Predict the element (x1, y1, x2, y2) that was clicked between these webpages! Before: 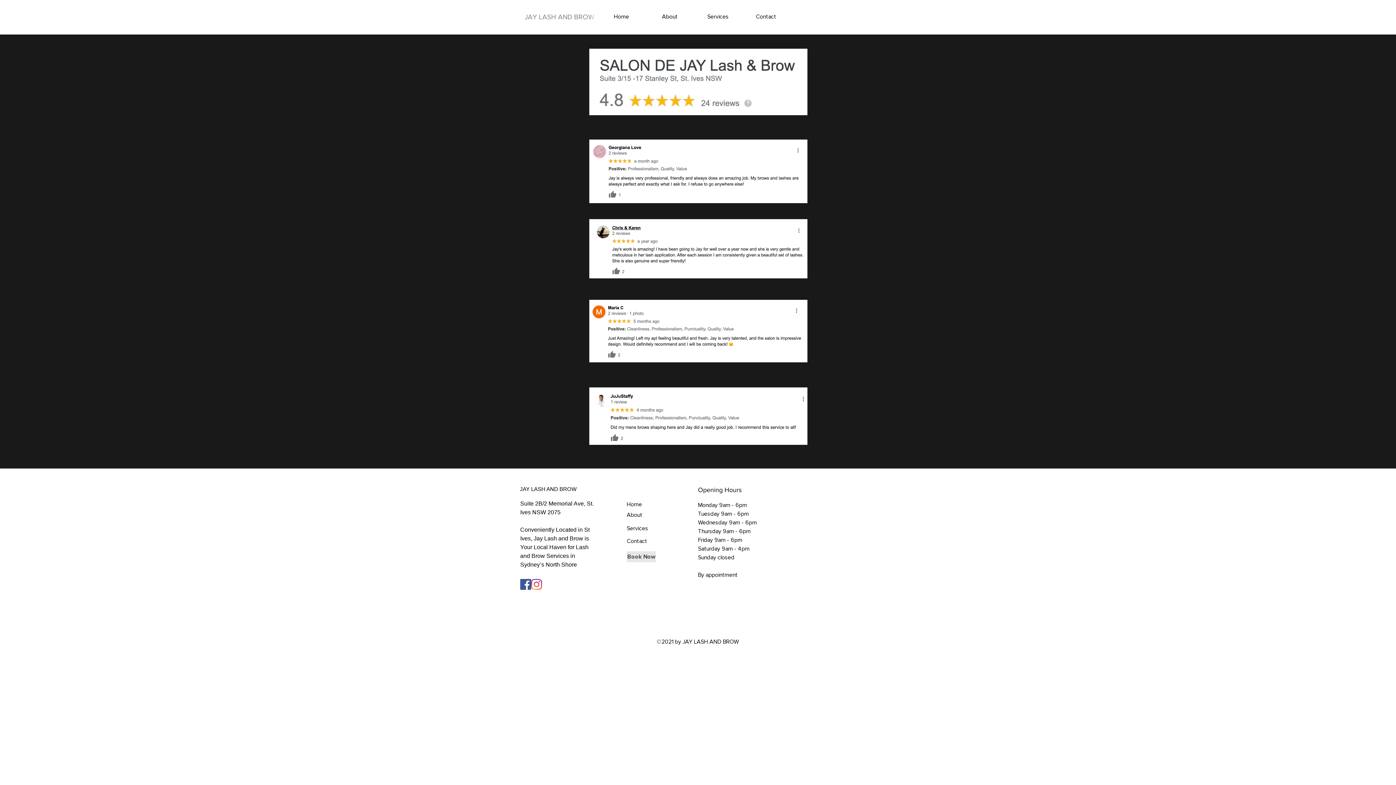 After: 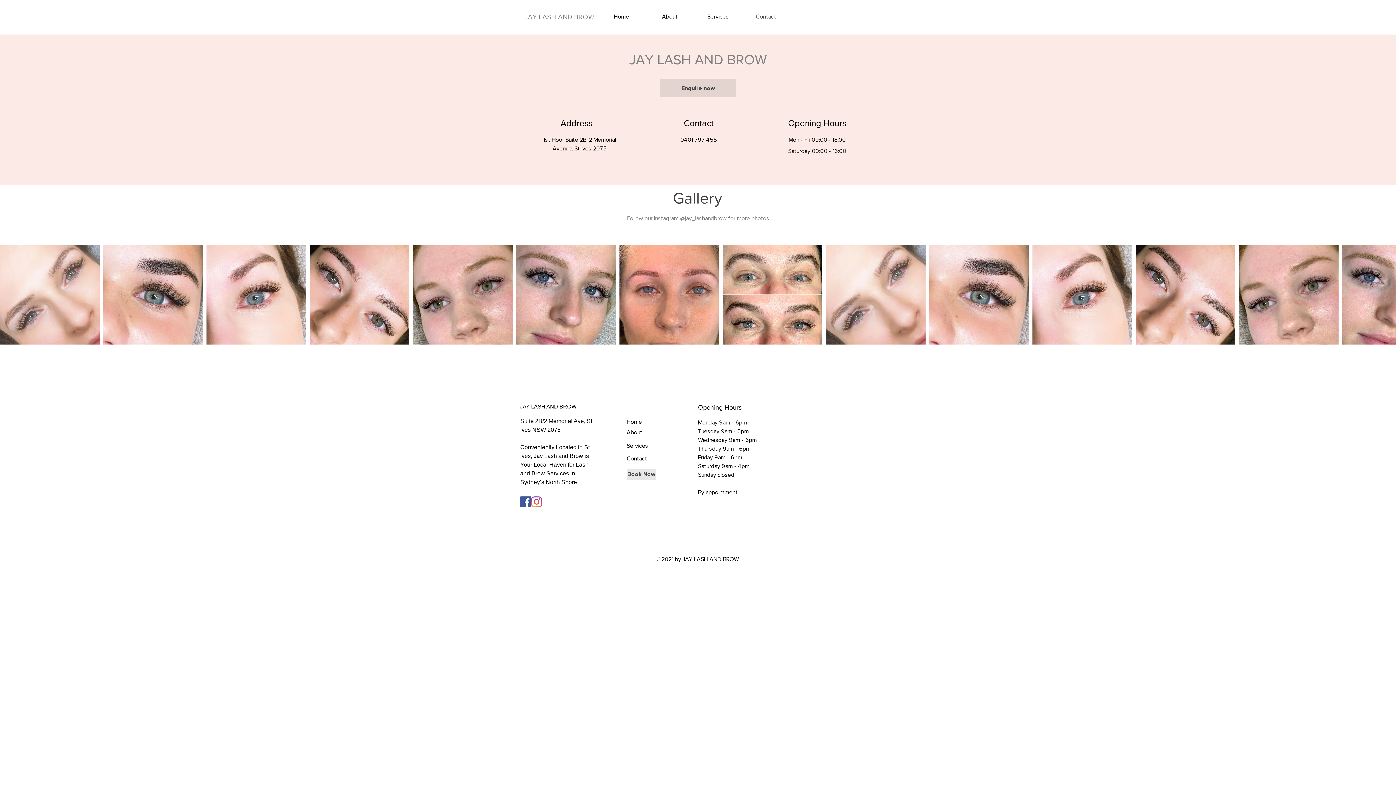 Action: label: Contact bbox: (742, 8, 790, 25)